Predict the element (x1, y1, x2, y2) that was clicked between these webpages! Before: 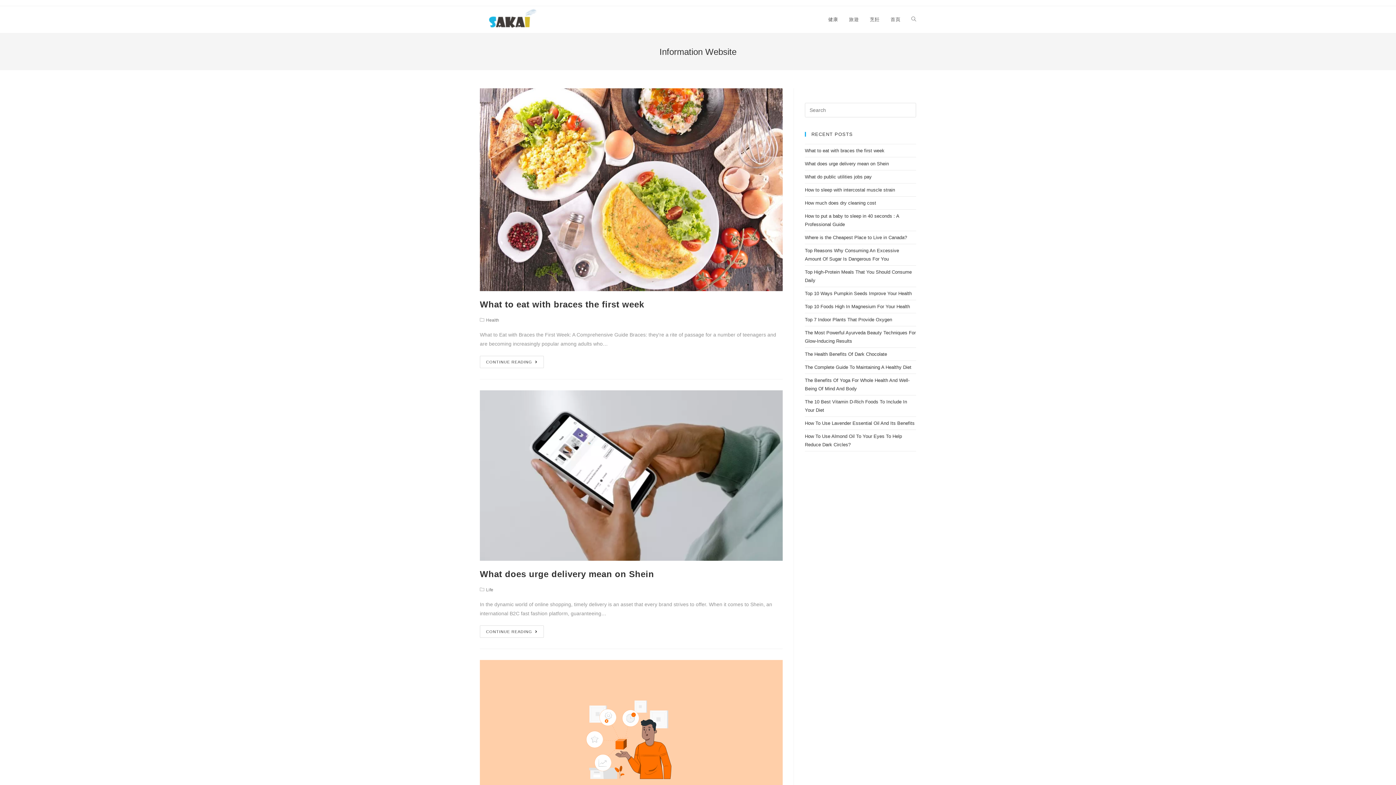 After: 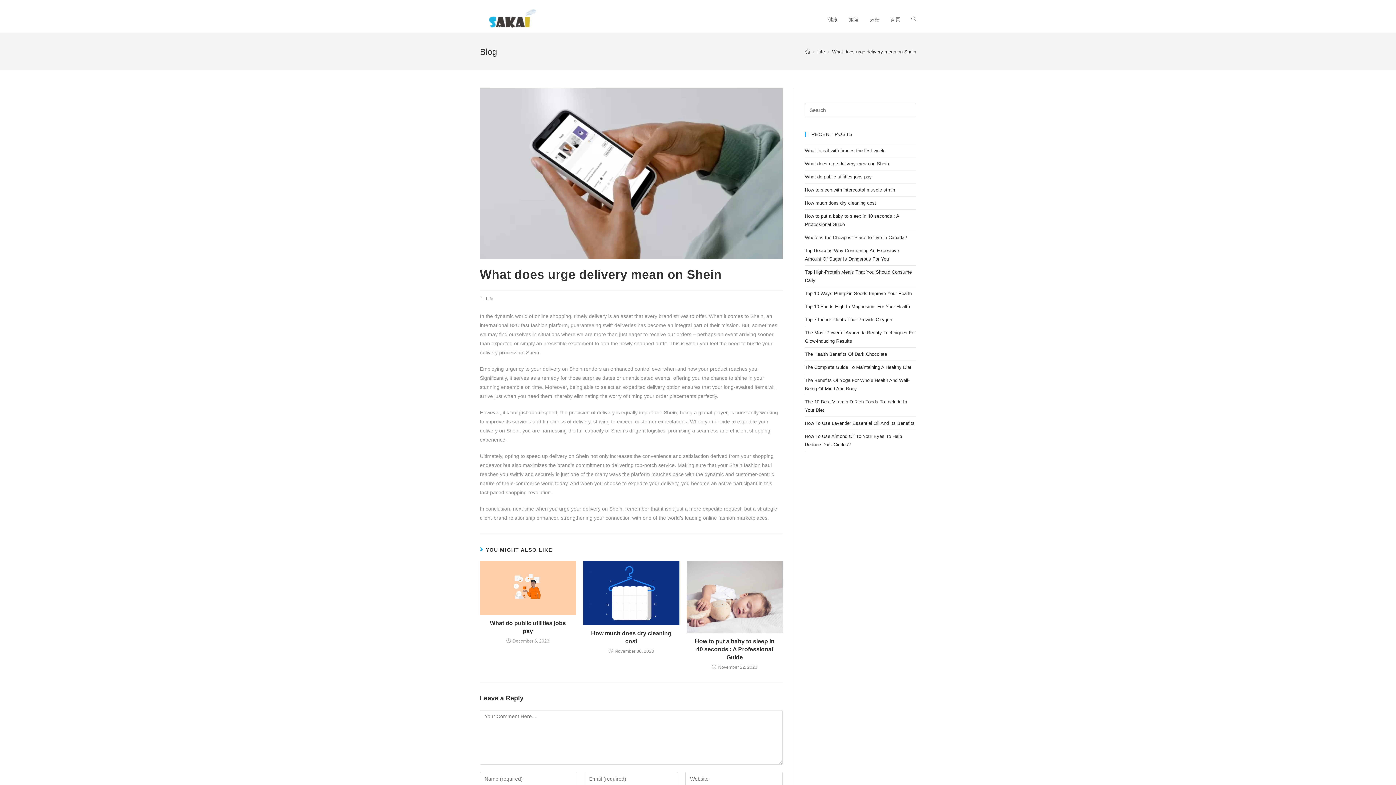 Action: bbox: (480, 390, 782, 561)